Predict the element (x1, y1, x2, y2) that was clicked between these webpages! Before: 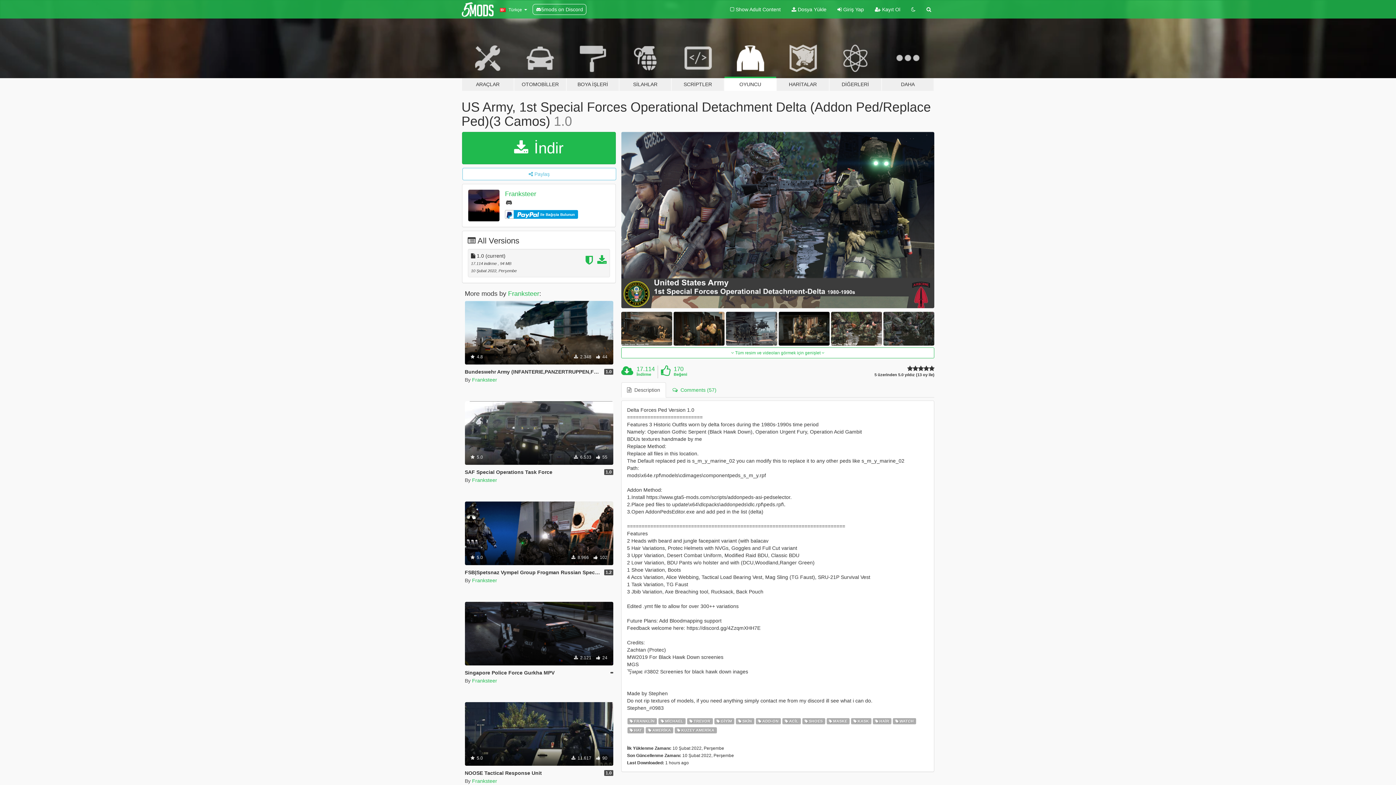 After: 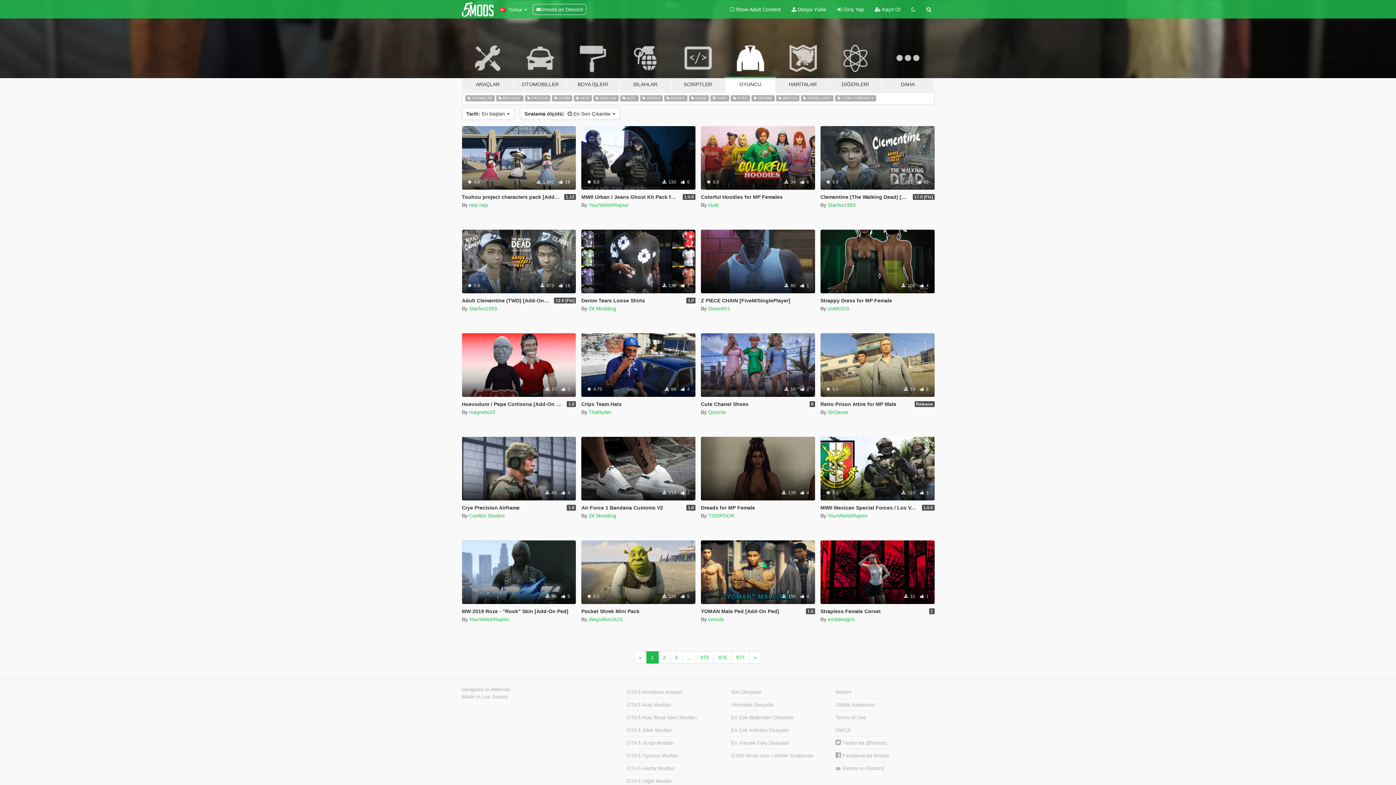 Action: bbox: (724, 34, 776, 91) label: OYUNCU